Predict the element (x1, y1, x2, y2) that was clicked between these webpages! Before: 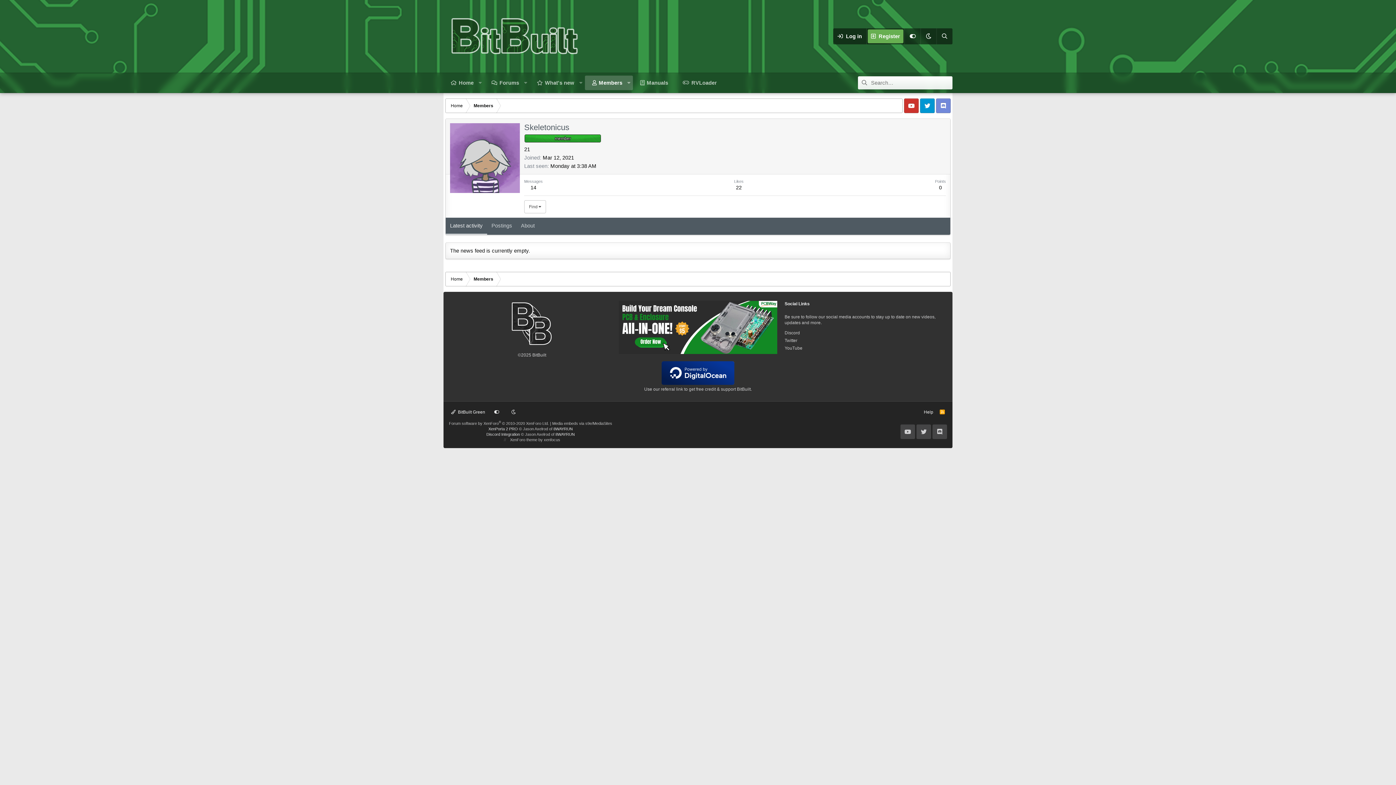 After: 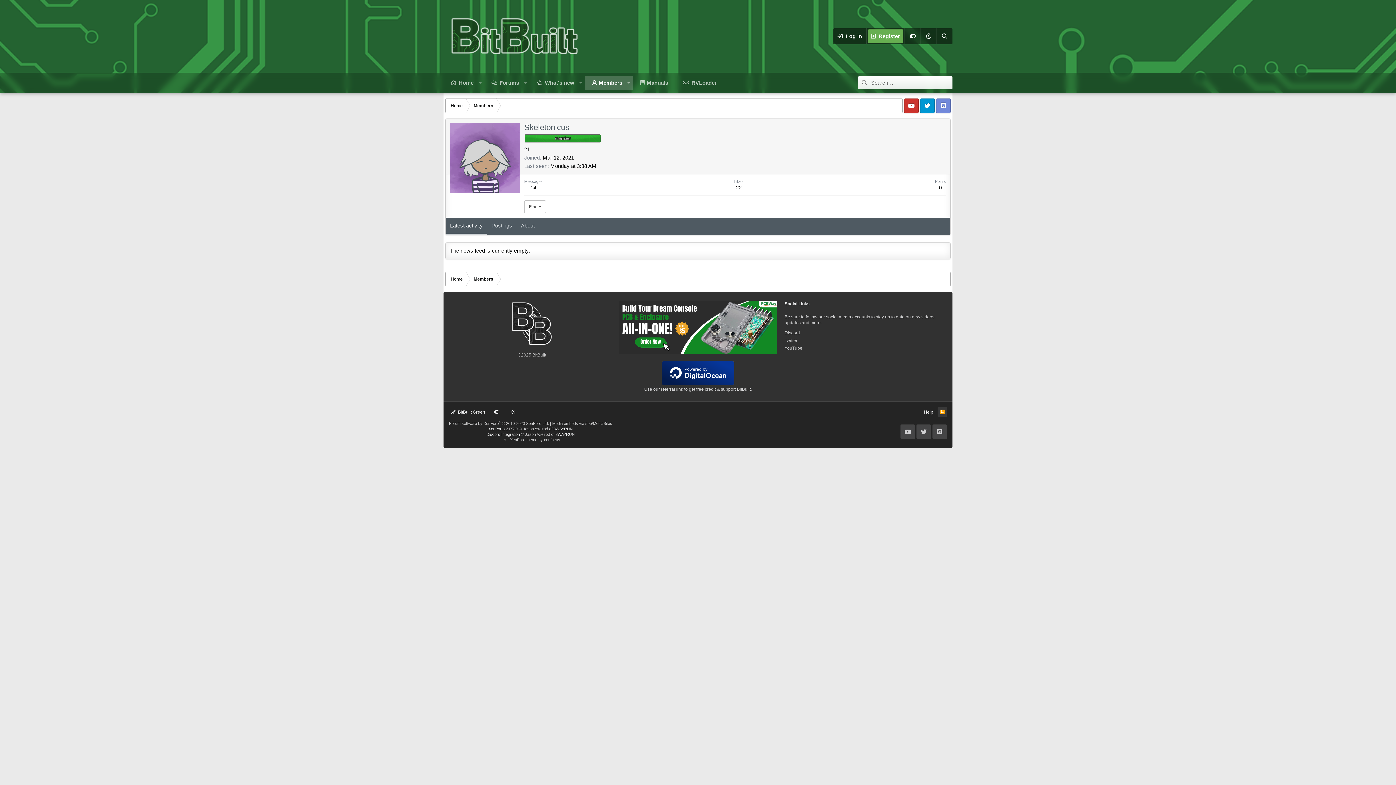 Action: label: RSS bbox: (937, 407, 947, 417)